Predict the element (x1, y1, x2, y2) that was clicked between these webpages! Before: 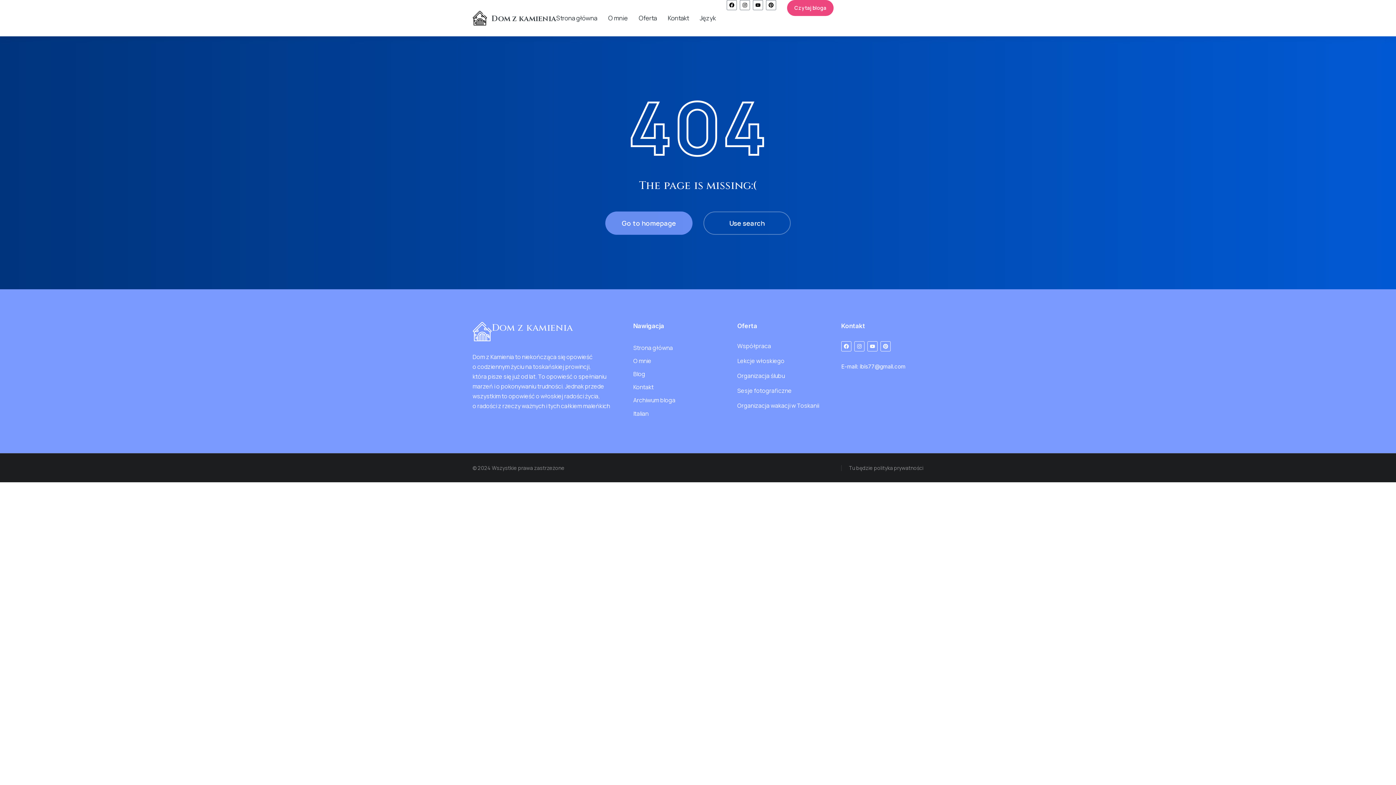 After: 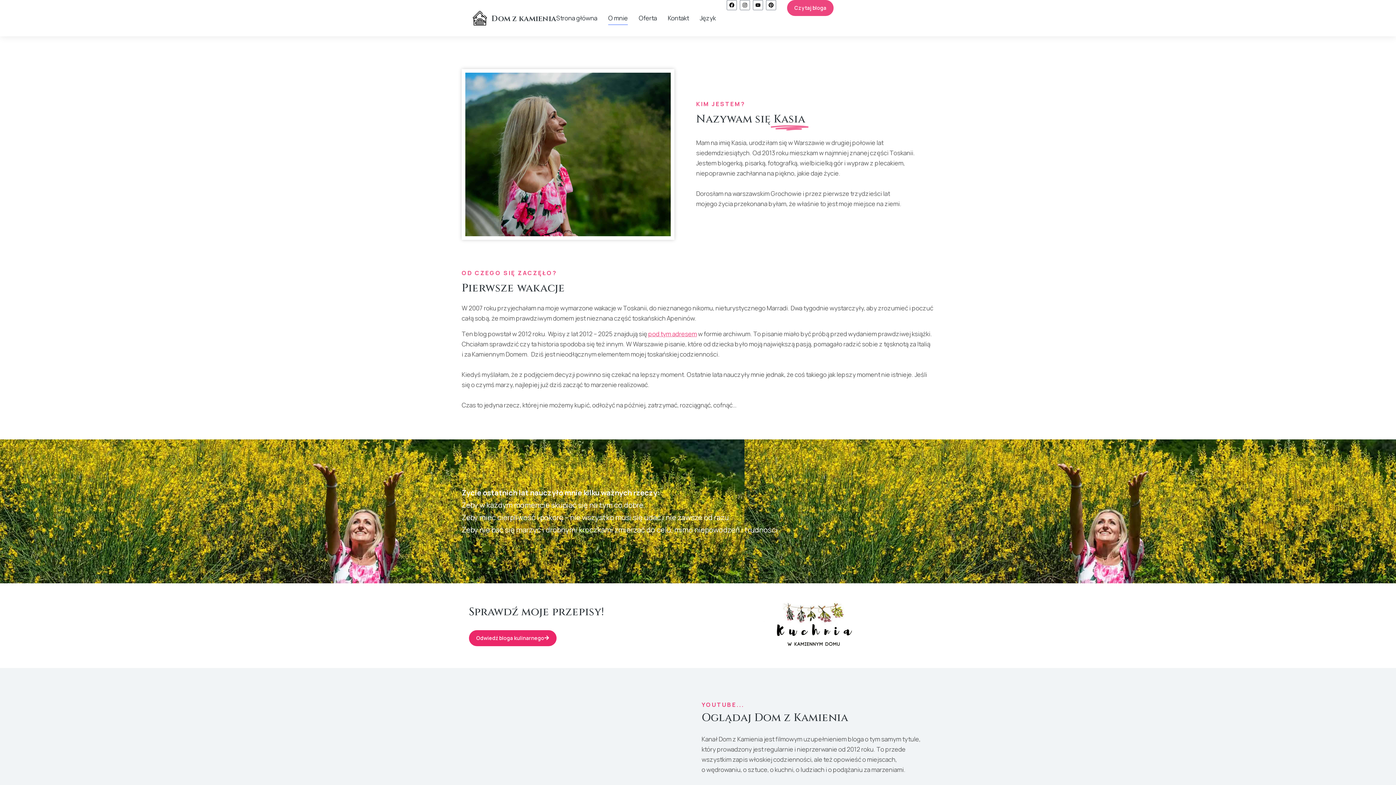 Action: label: O mnie bbox: (633, 354, 715, 367)